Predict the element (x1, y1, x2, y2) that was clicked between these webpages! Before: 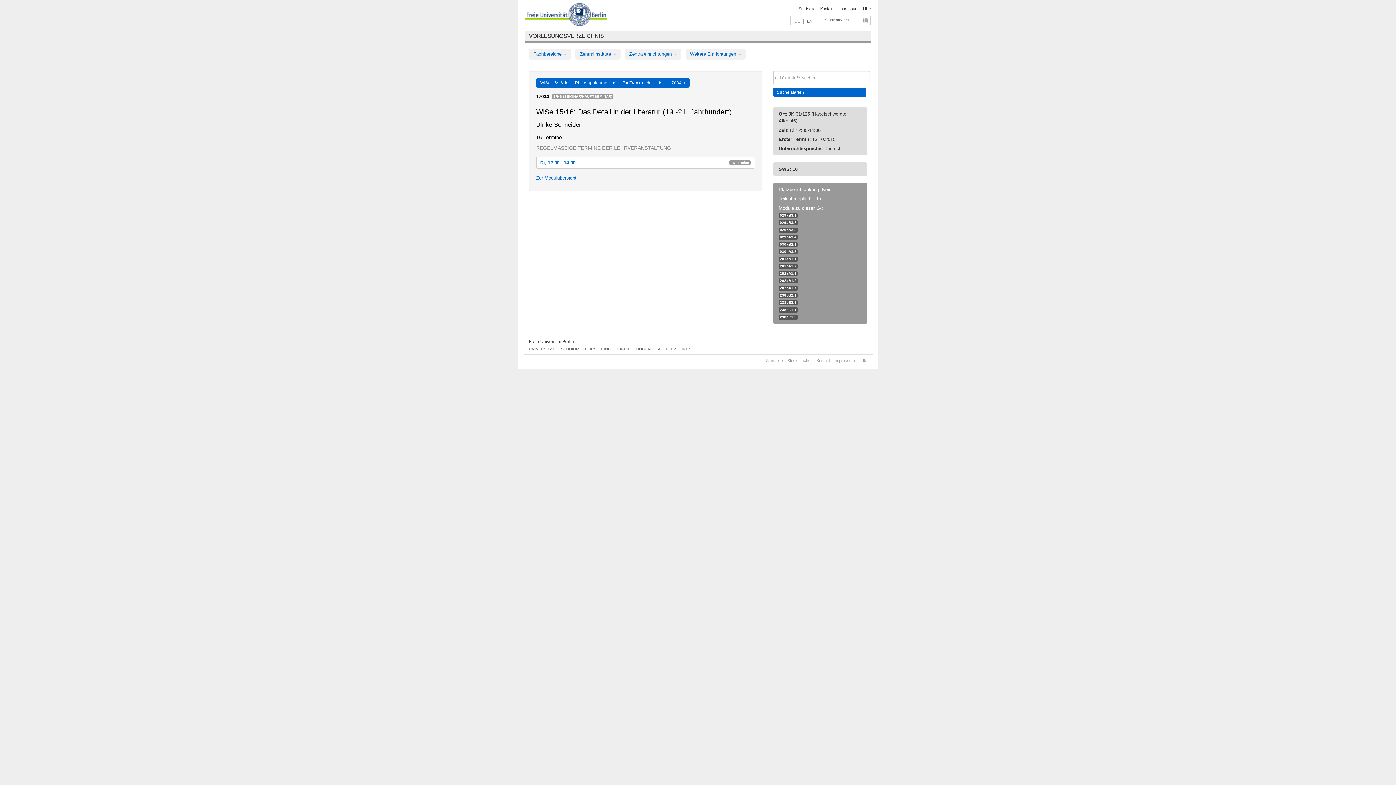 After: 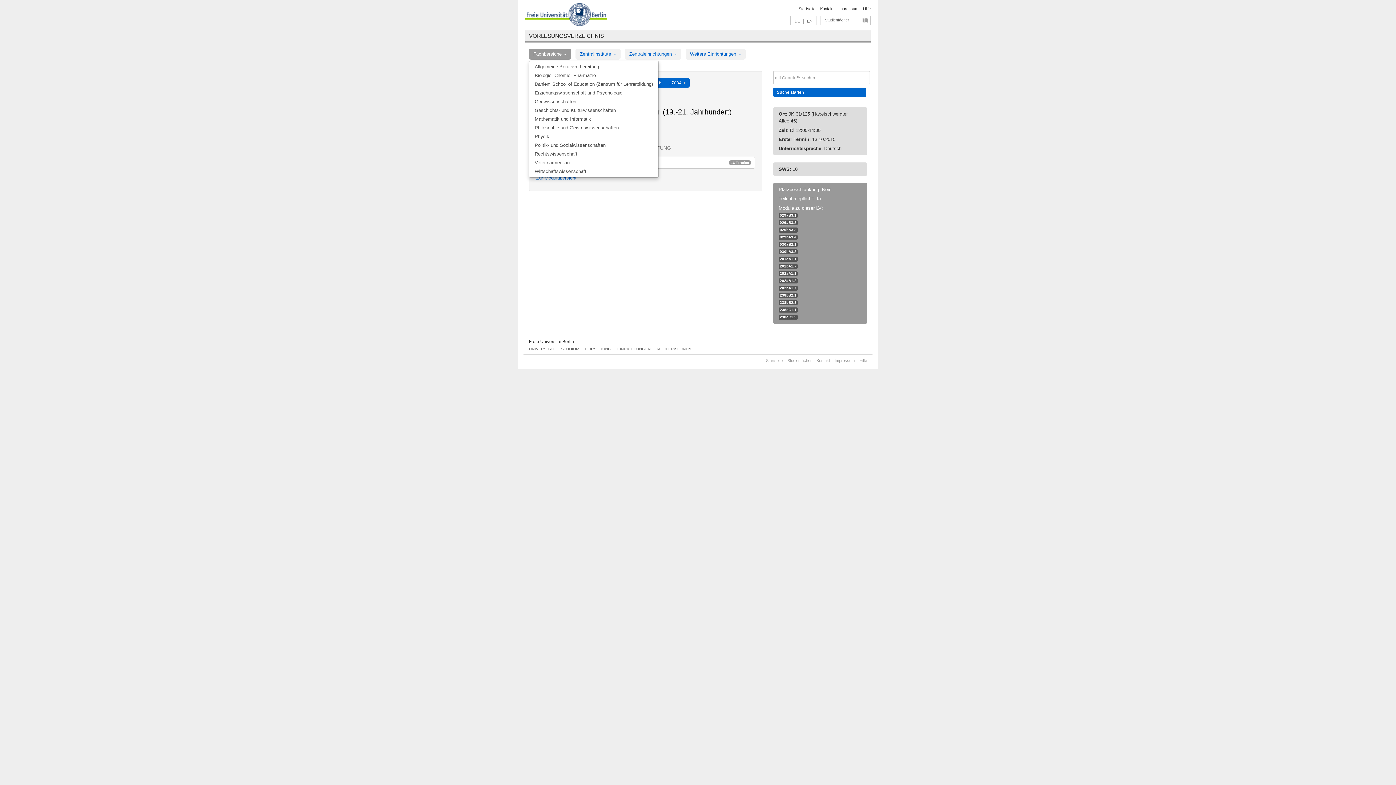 Action: bbox: (529, 48, 571, 59) label: Fachbereiche 